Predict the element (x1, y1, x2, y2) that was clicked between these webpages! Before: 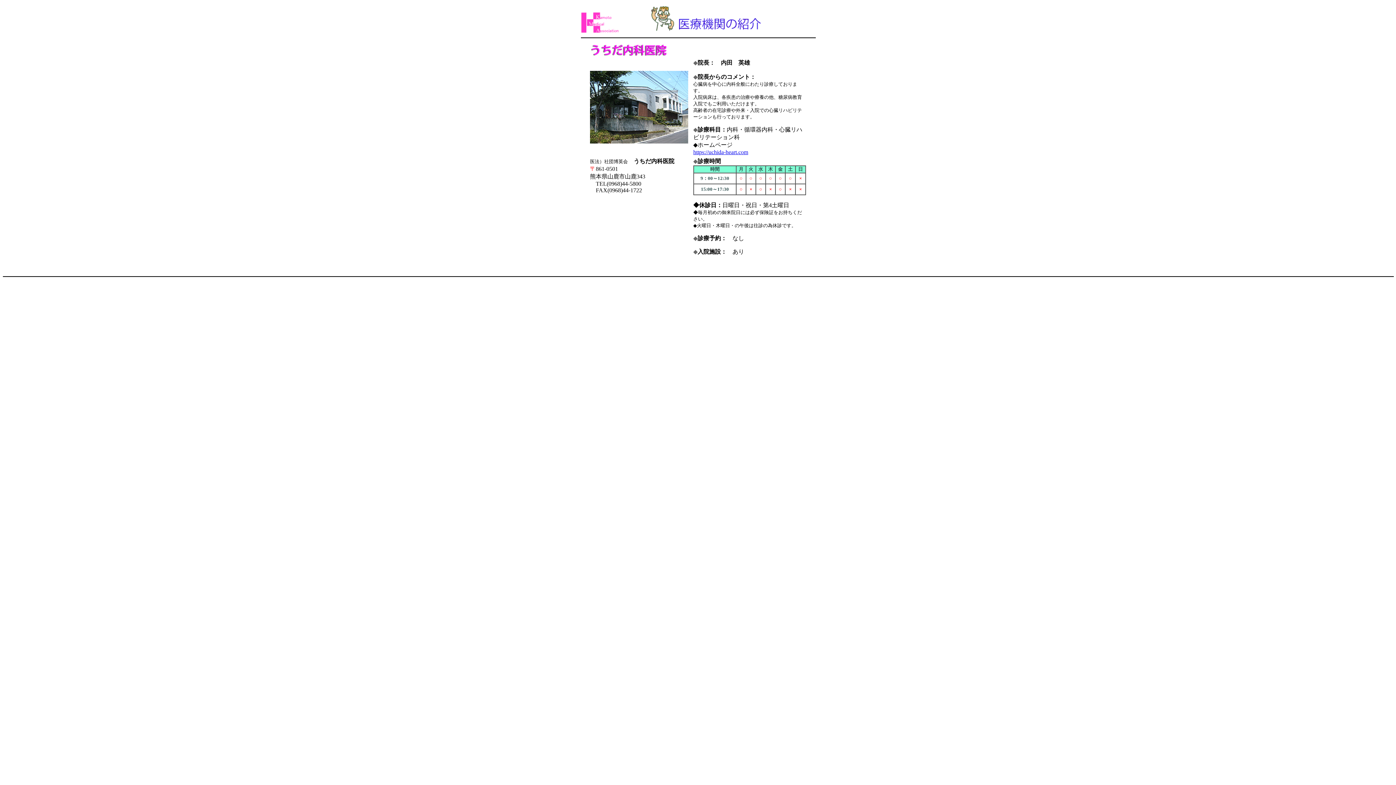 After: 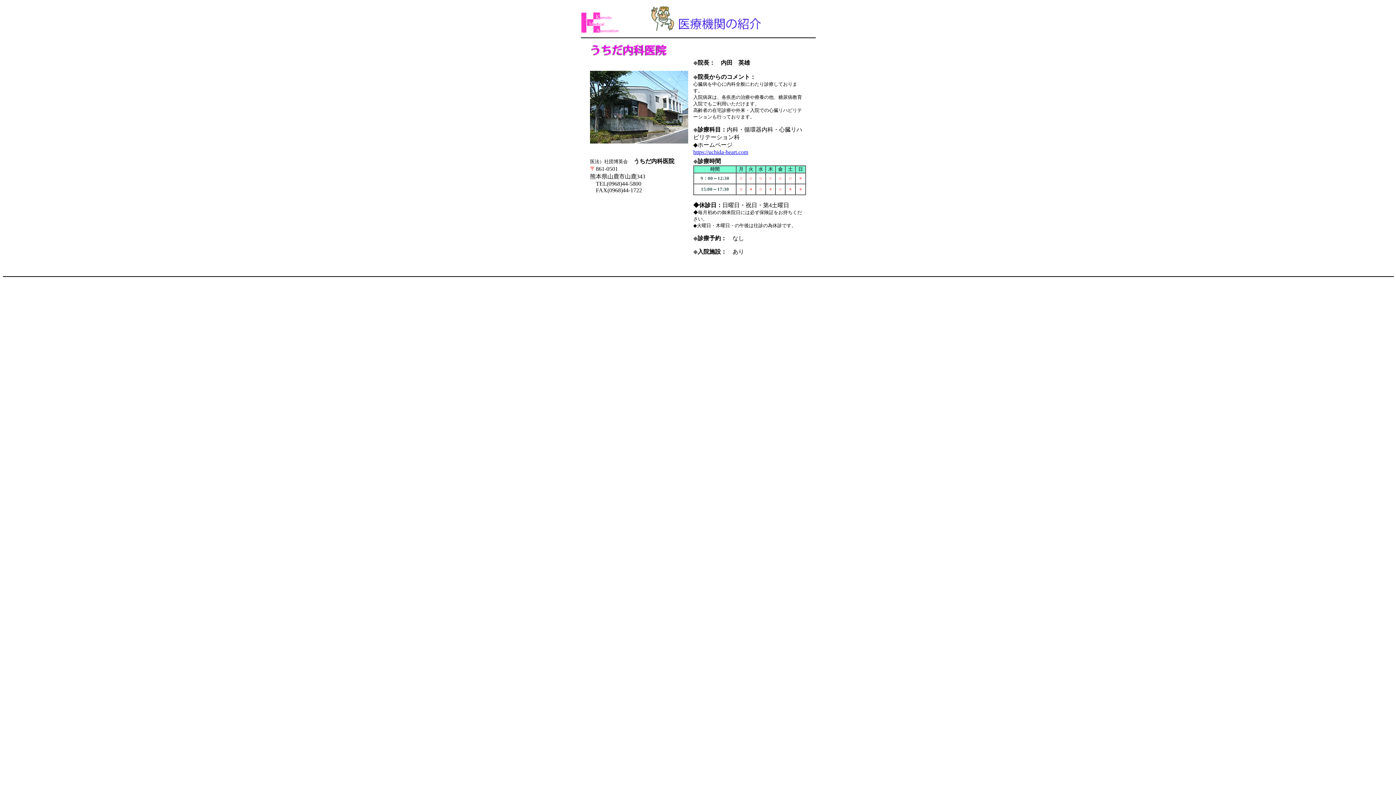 Action: label: https://uchida-heart.com bbox: (693, 149, 748, 155)